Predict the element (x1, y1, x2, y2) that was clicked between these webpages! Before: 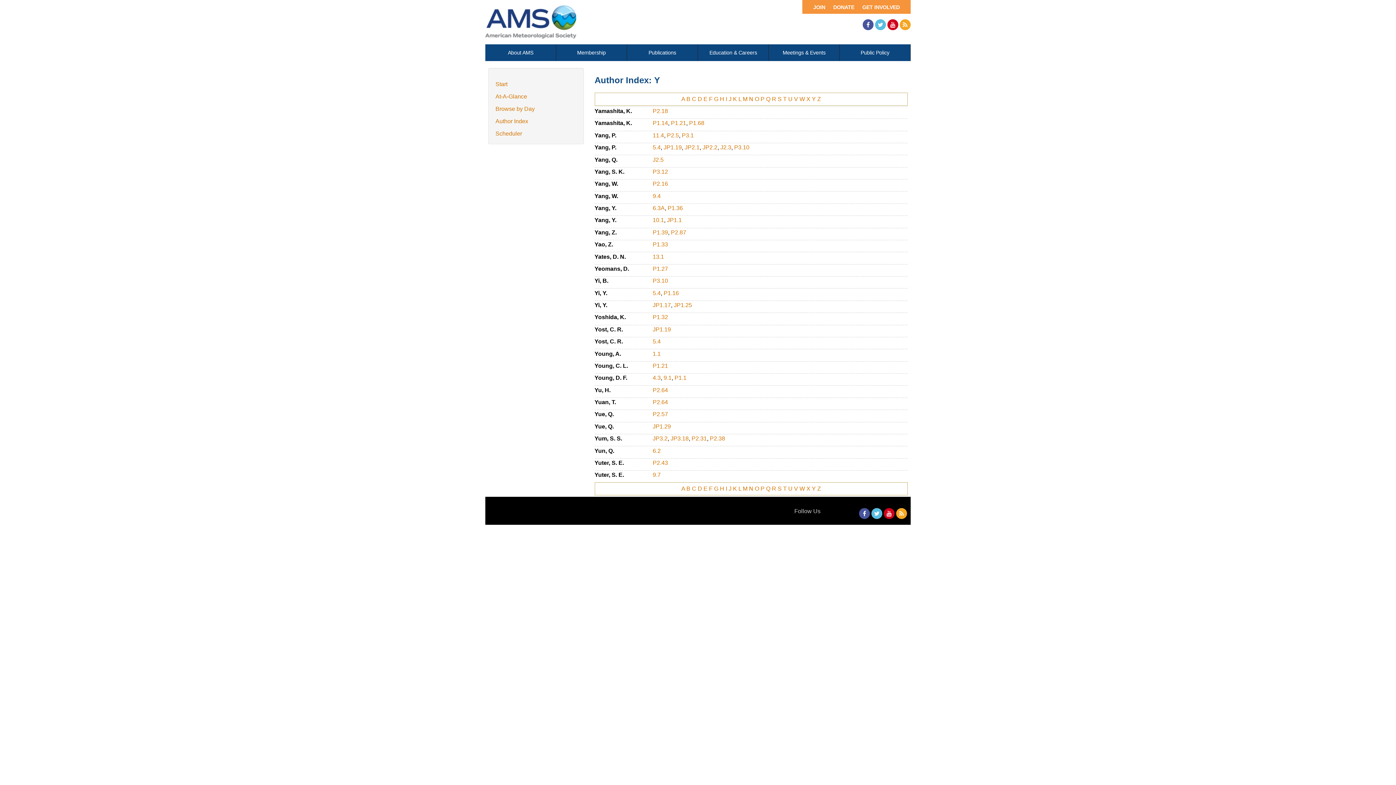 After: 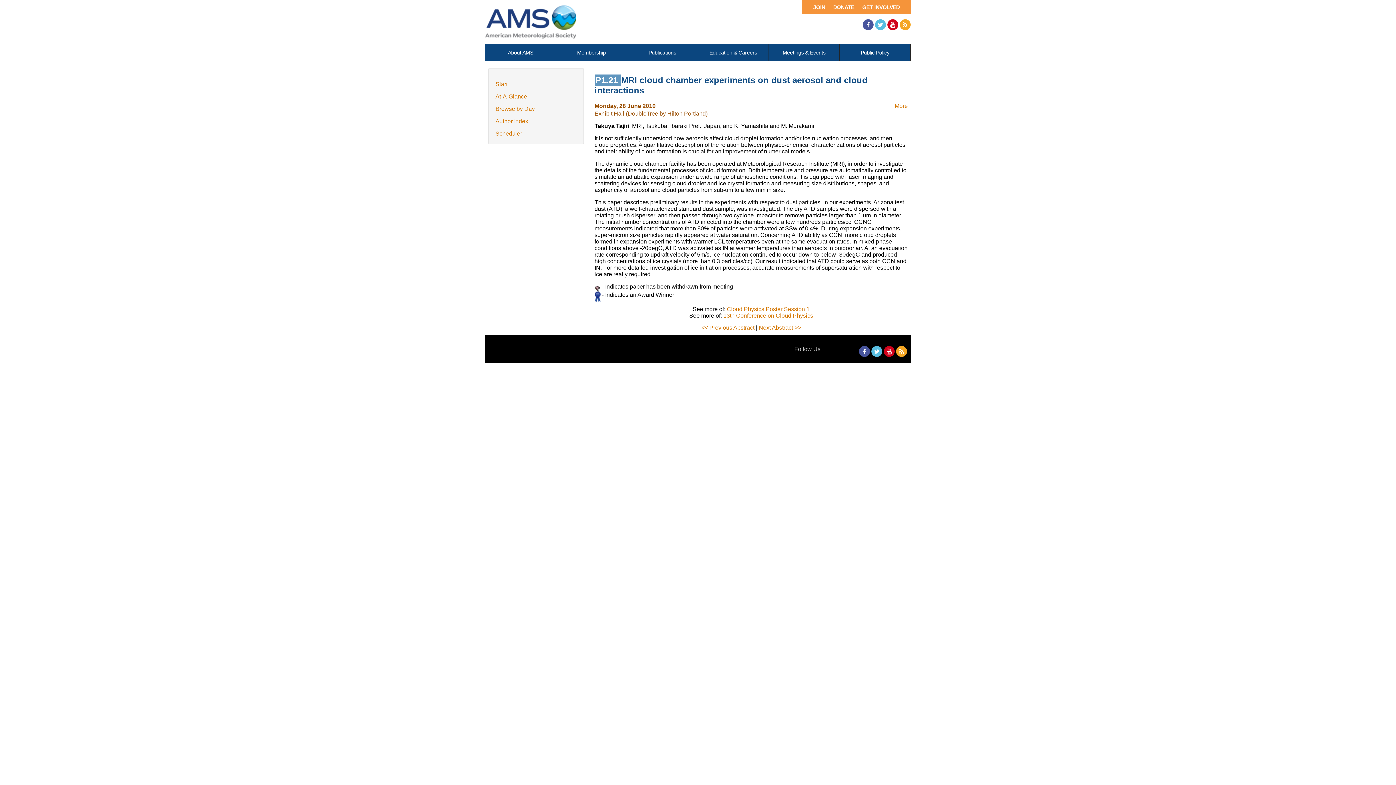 Action: bbox: (671, 120, 686, 126) label: P1.21